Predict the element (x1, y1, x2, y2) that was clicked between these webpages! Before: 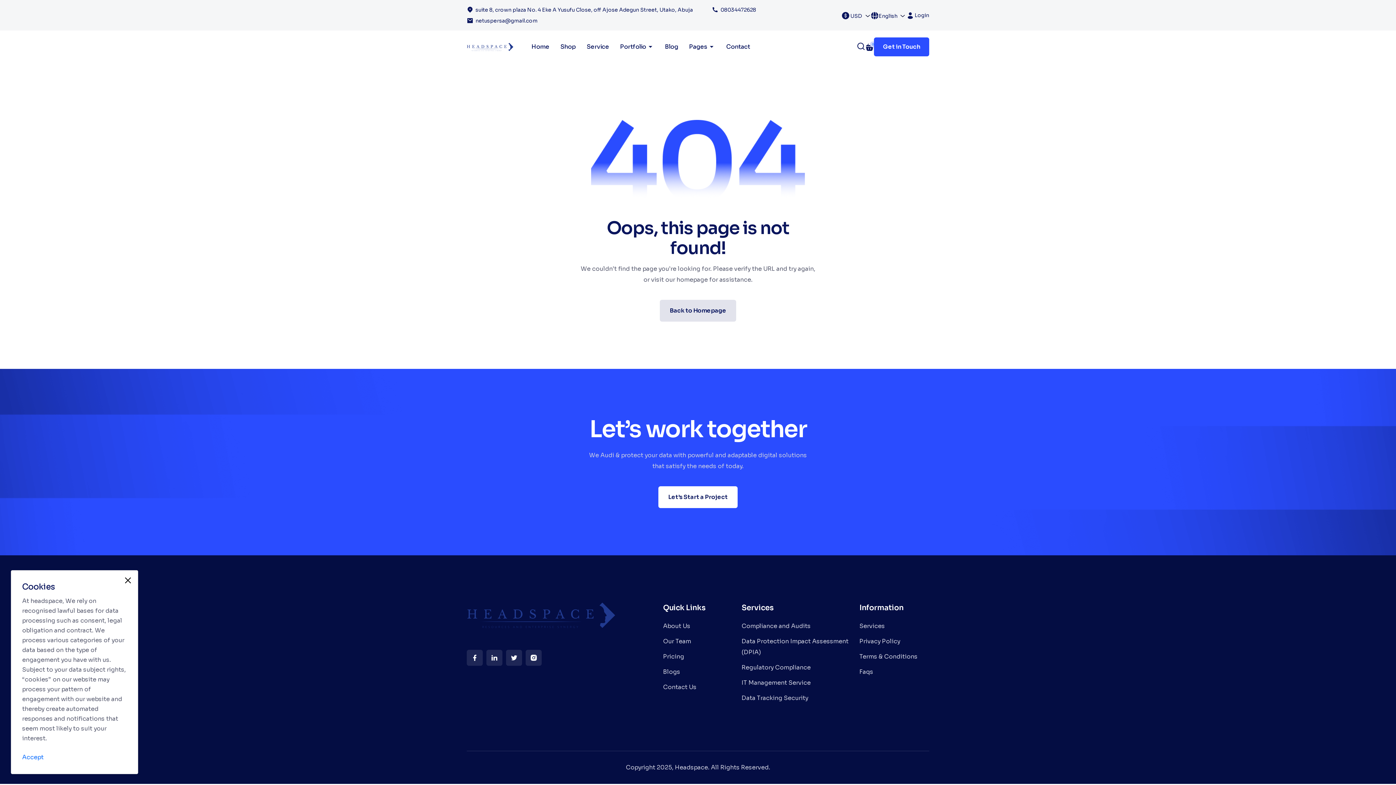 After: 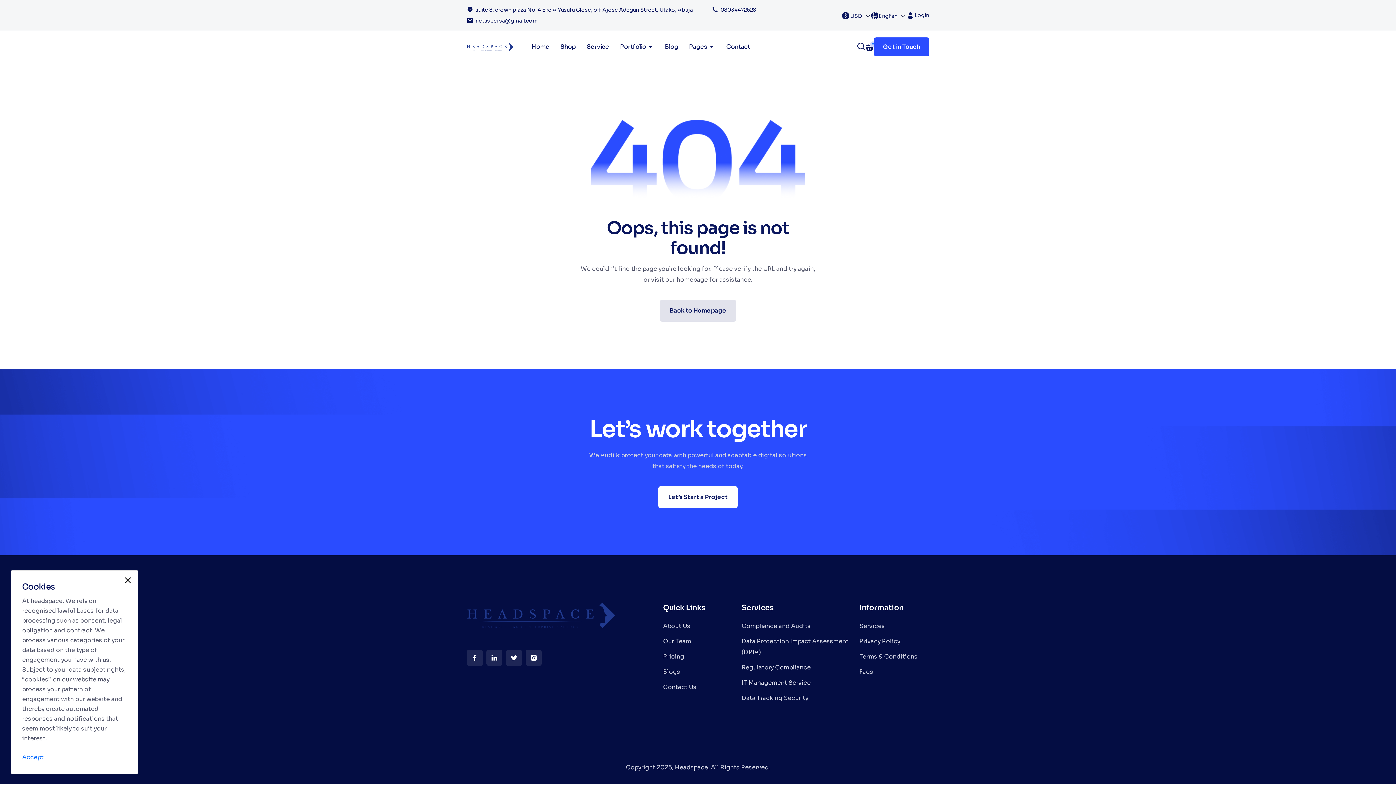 Action: bbox: (475, 15, 537, 26) label: netuspersa@gmail.com